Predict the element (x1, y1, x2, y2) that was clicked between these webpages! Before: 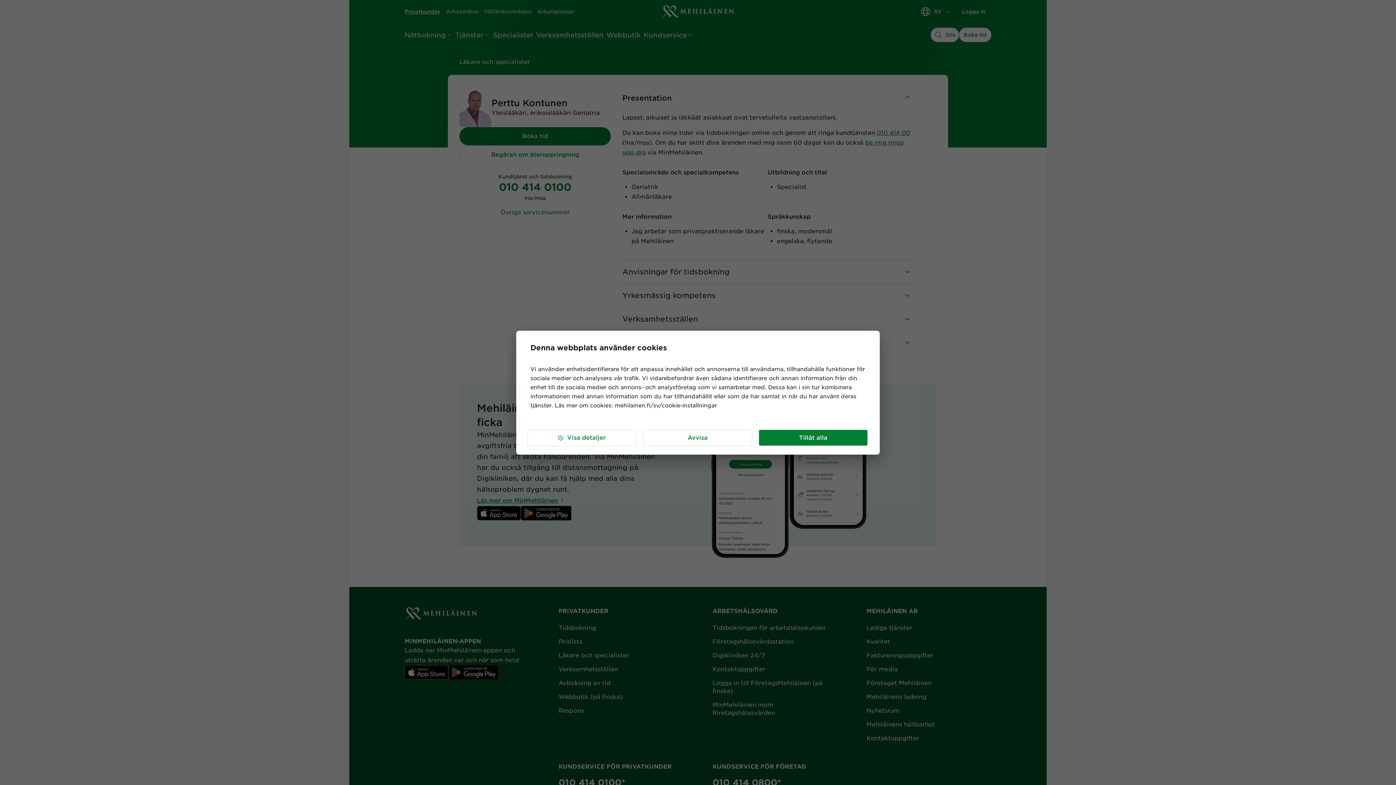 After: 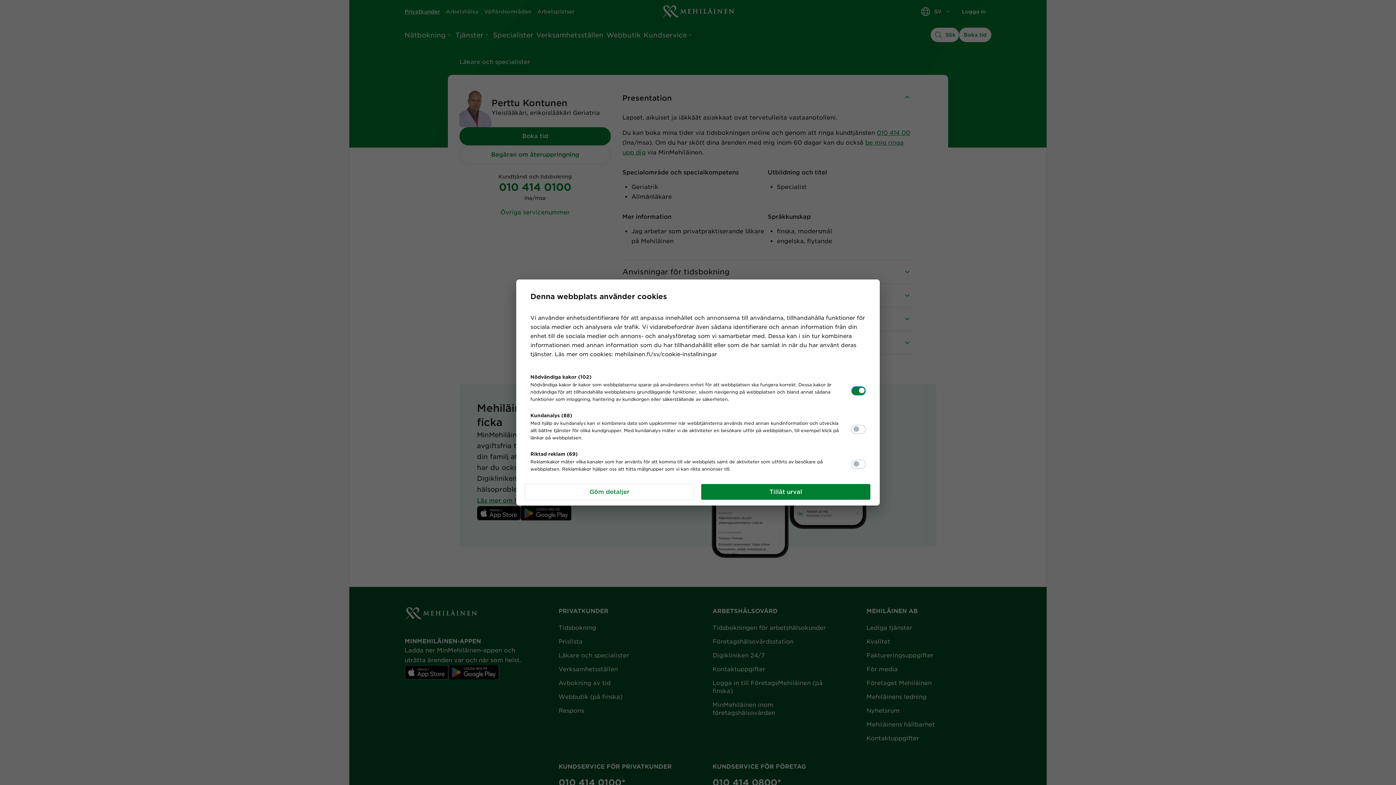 Action: label: Visa detaljer bbox: (527, 429, 636, 446)